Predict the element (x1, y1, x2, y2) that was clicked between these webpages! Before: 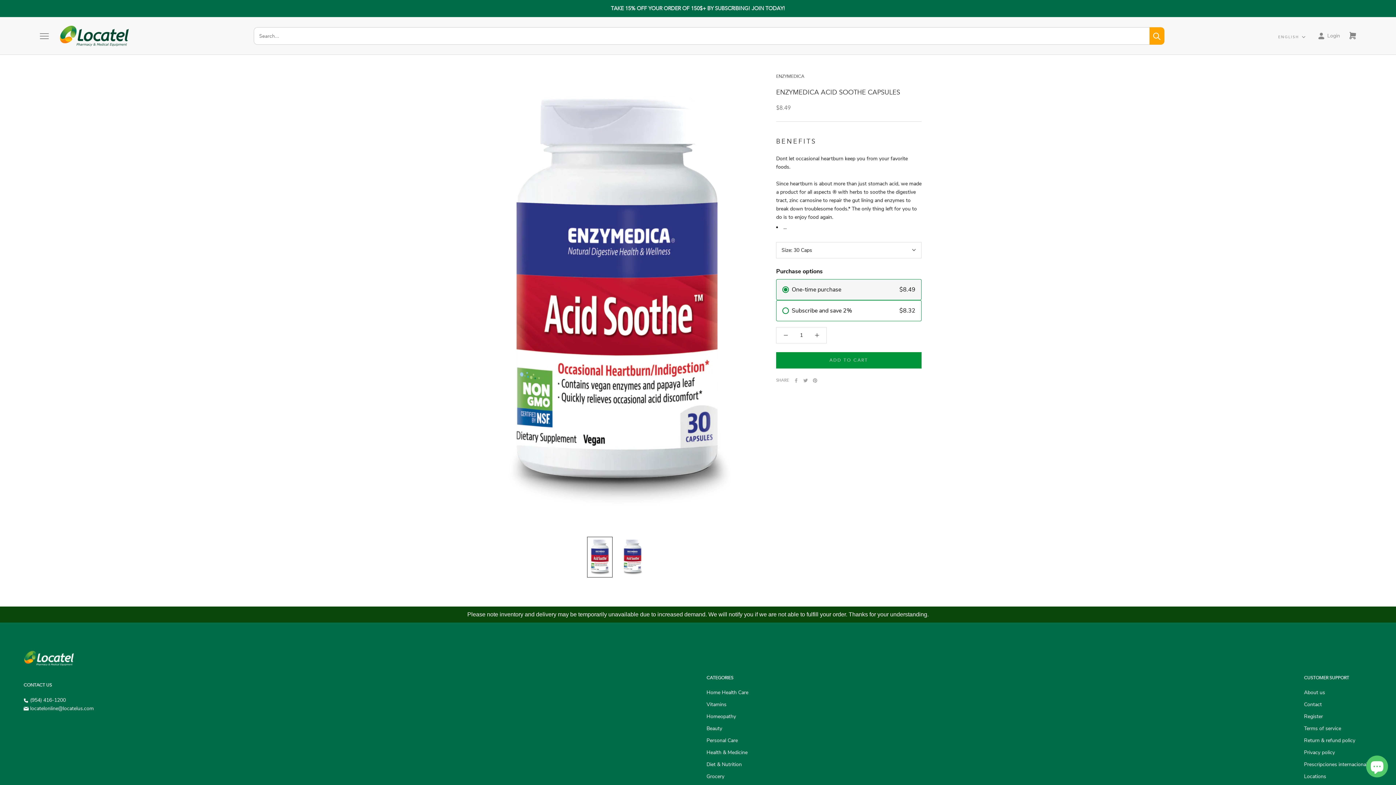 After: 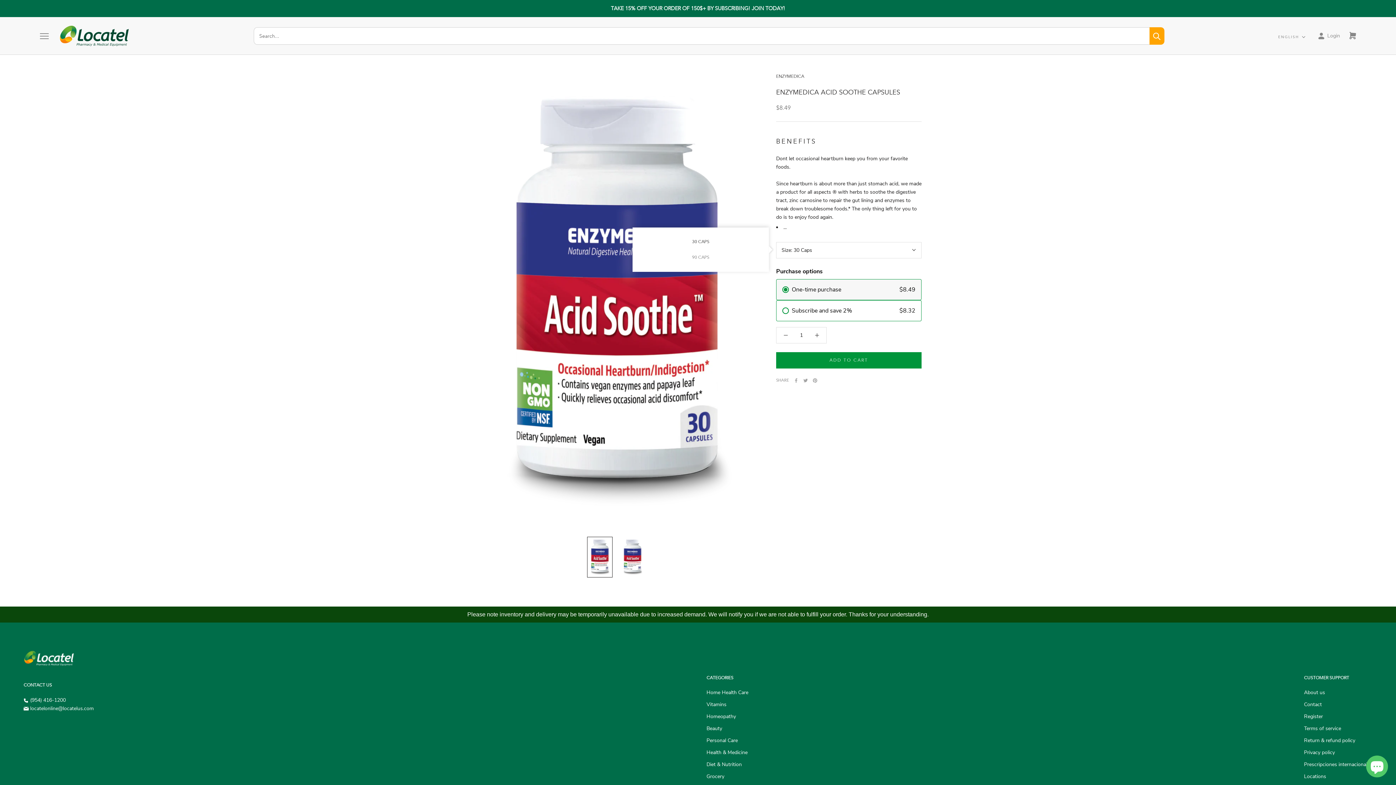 Action: bbox: (776, 242, 921, 258) label: Size: 30 Caps